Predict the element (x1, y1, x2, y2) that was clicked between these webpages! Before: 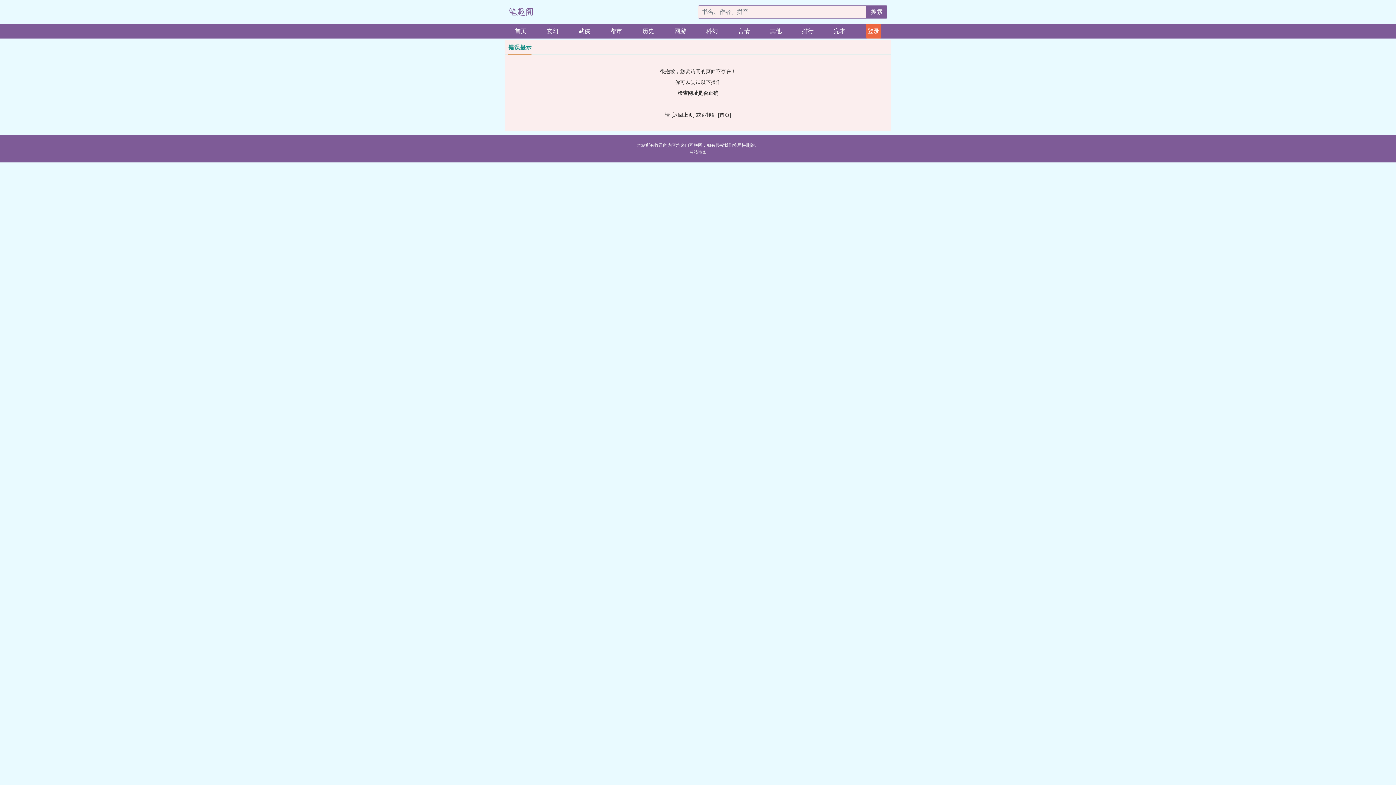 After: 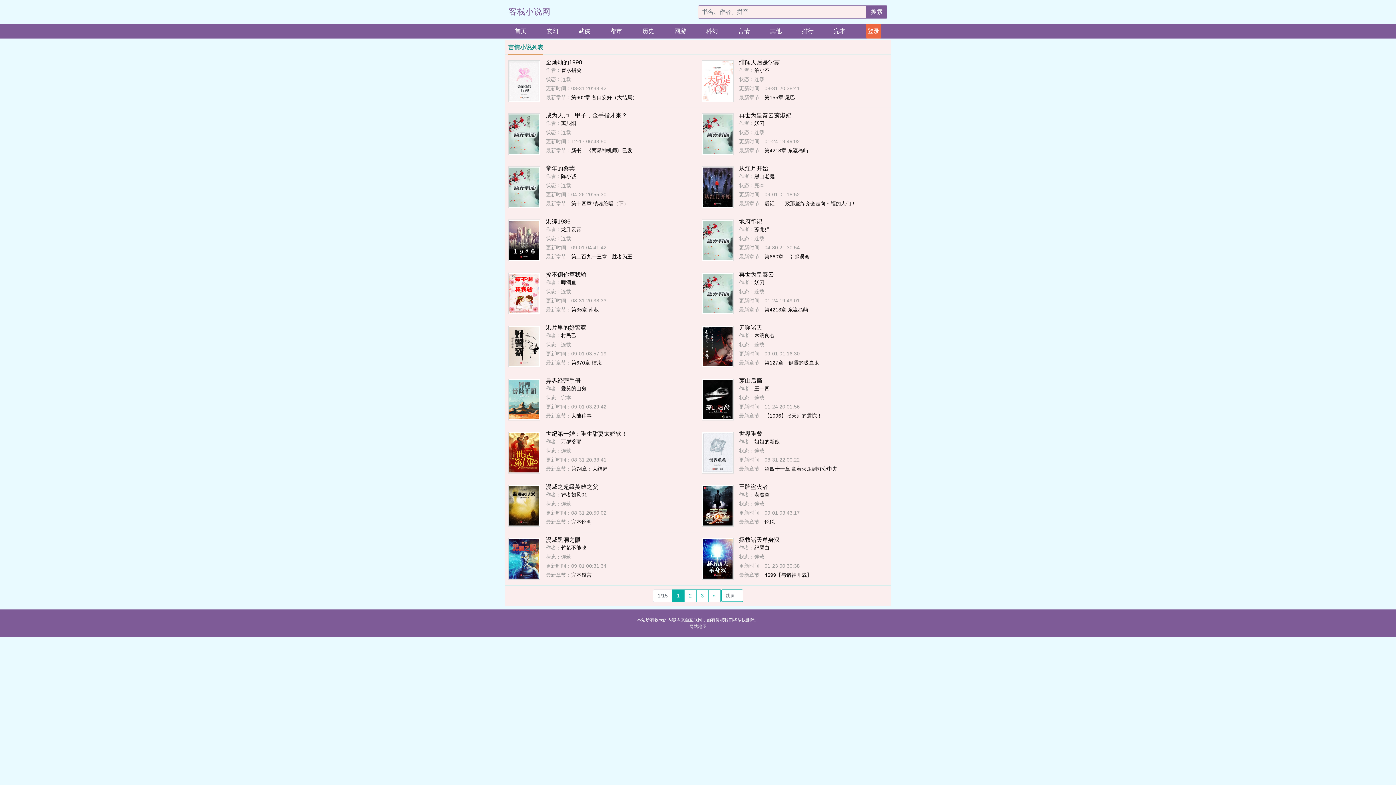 Action: bbox: (738, 24, 750, 38) label: 言情